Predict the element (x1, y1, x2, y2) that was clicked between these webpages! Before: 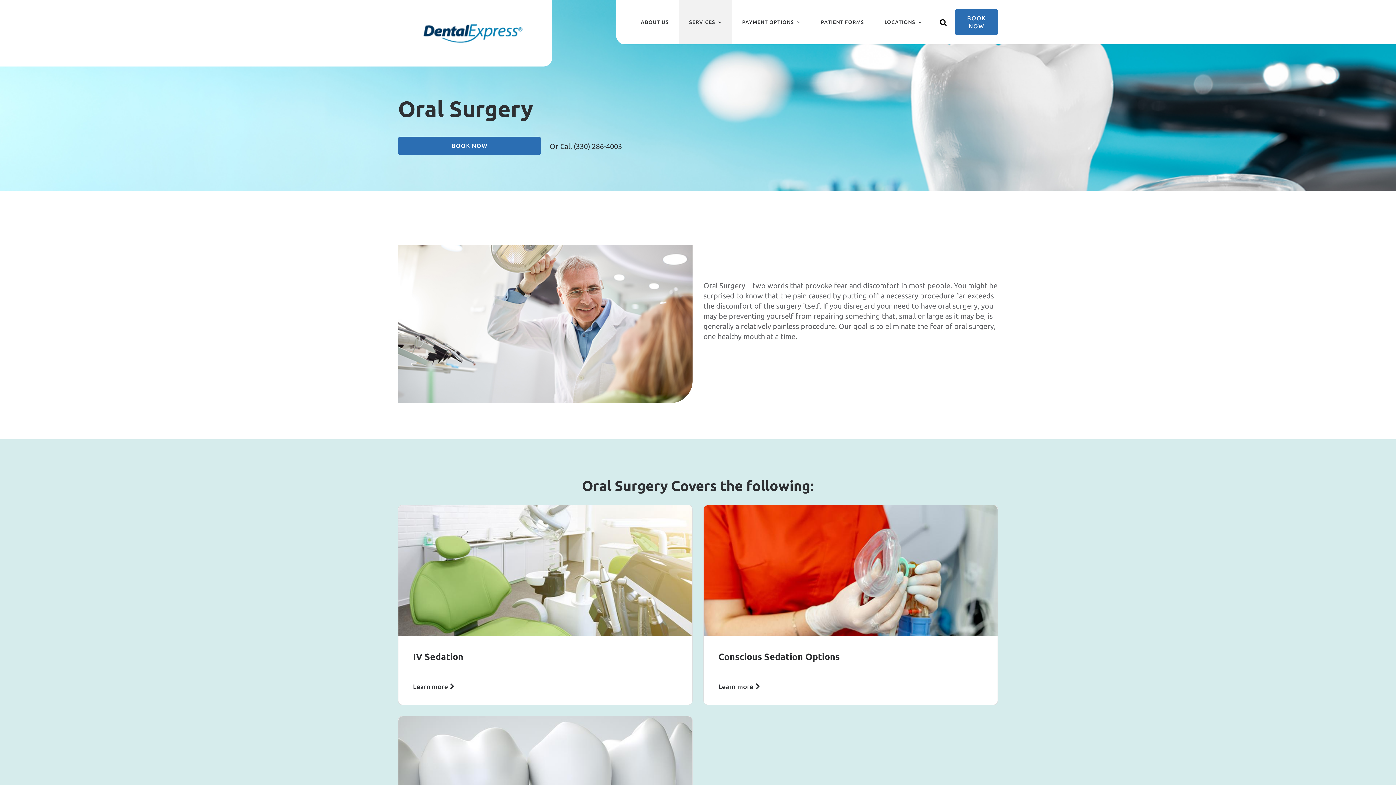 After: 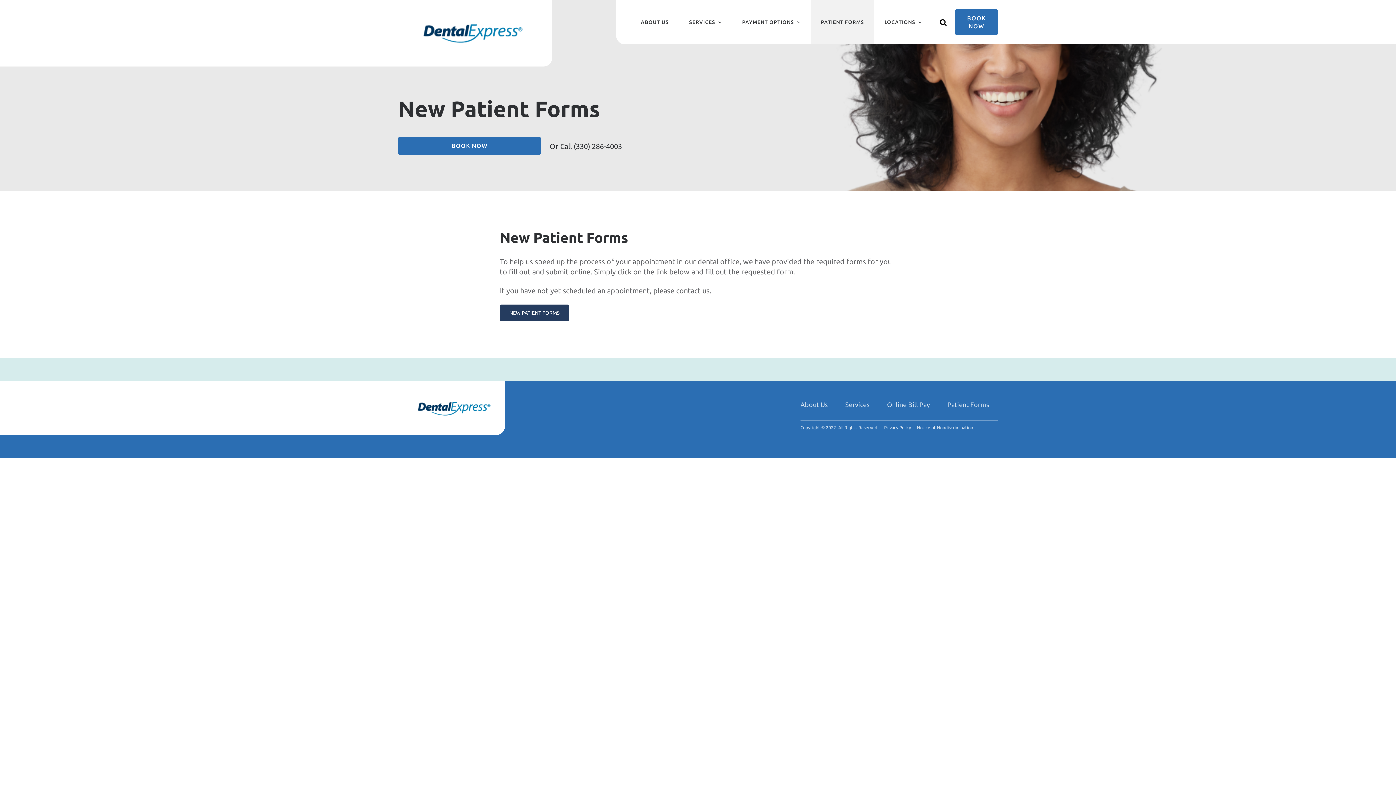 Action: label: PATIENT FORMS bbox: (811, 0, 874, 44)